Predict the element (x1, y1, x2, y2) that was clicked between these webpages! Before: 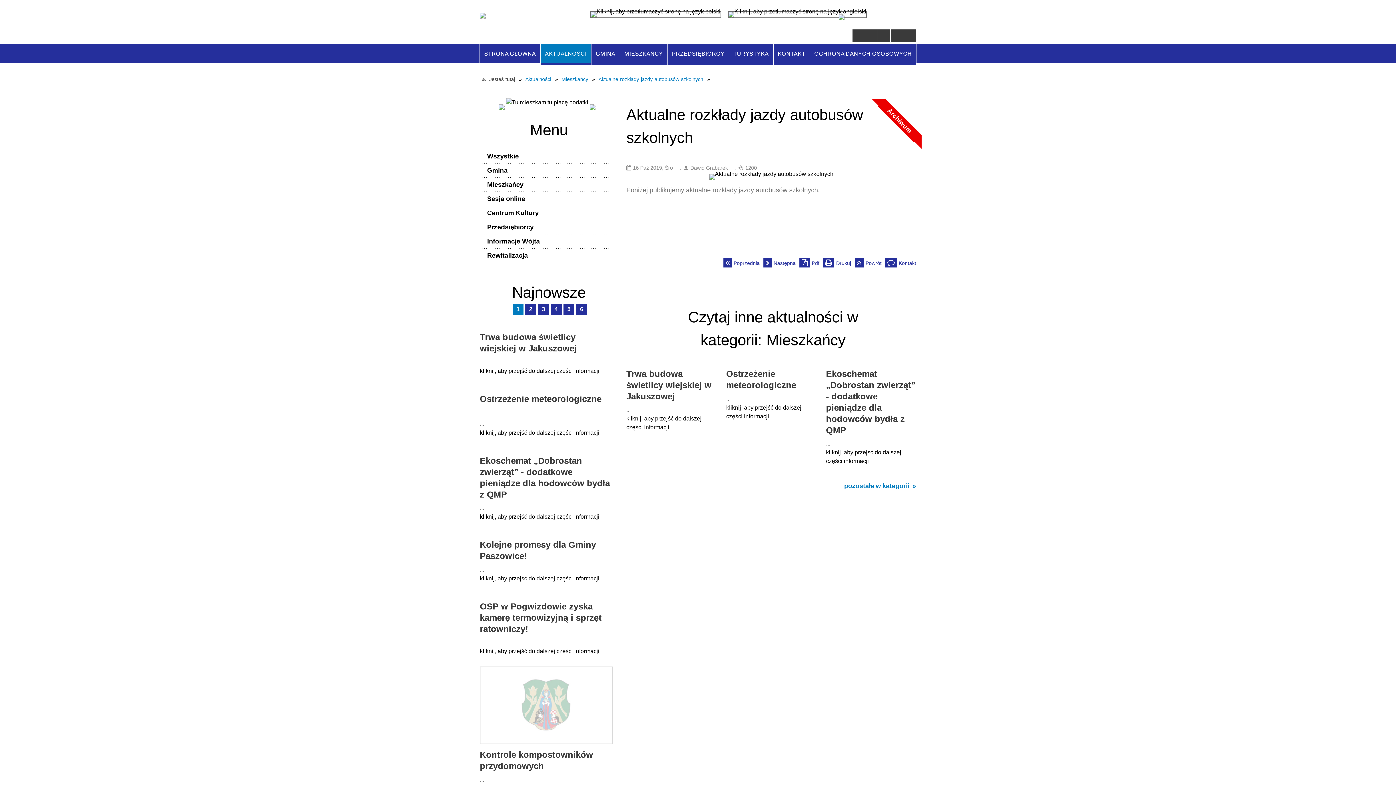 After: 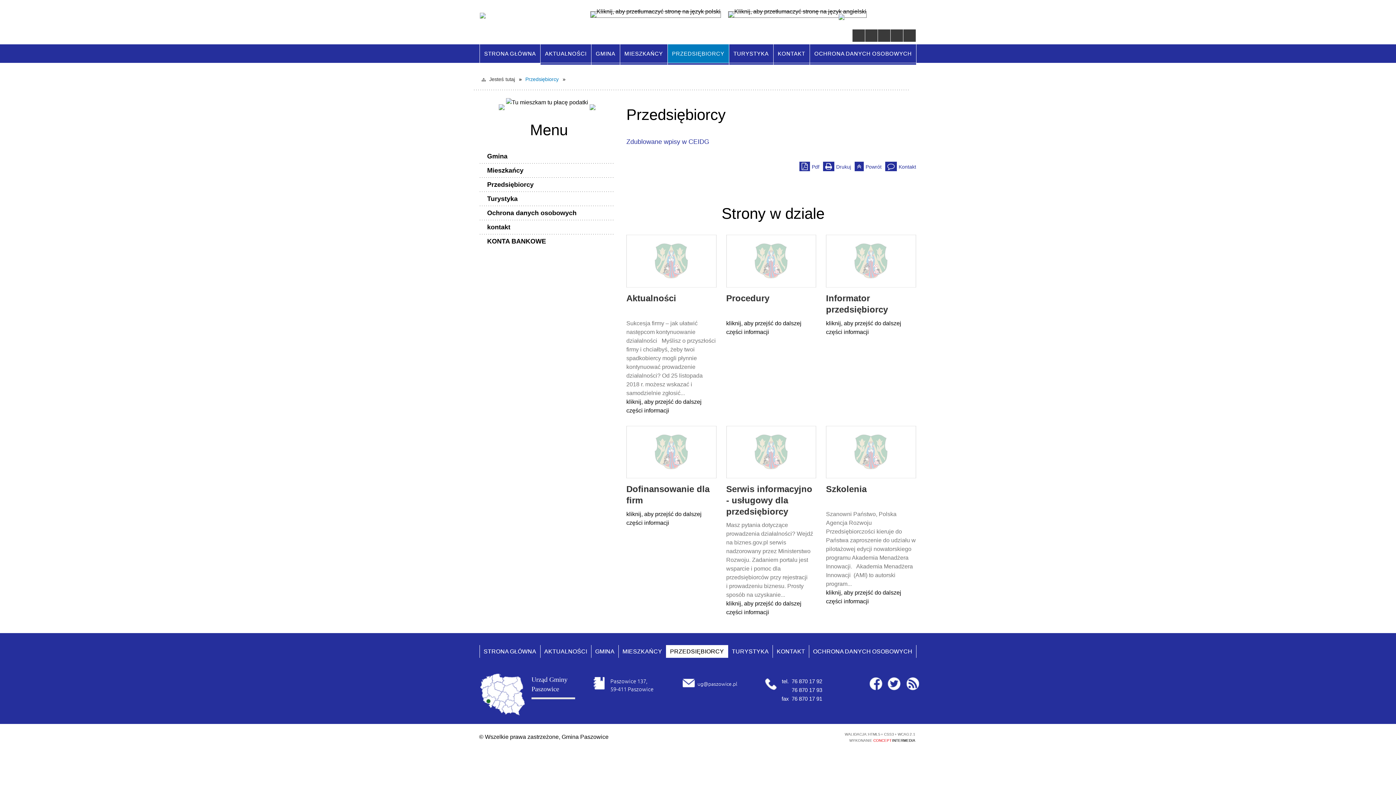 Action: label: PRZEDSIĘBIORCY bbox: (667, 44, 728, 62)